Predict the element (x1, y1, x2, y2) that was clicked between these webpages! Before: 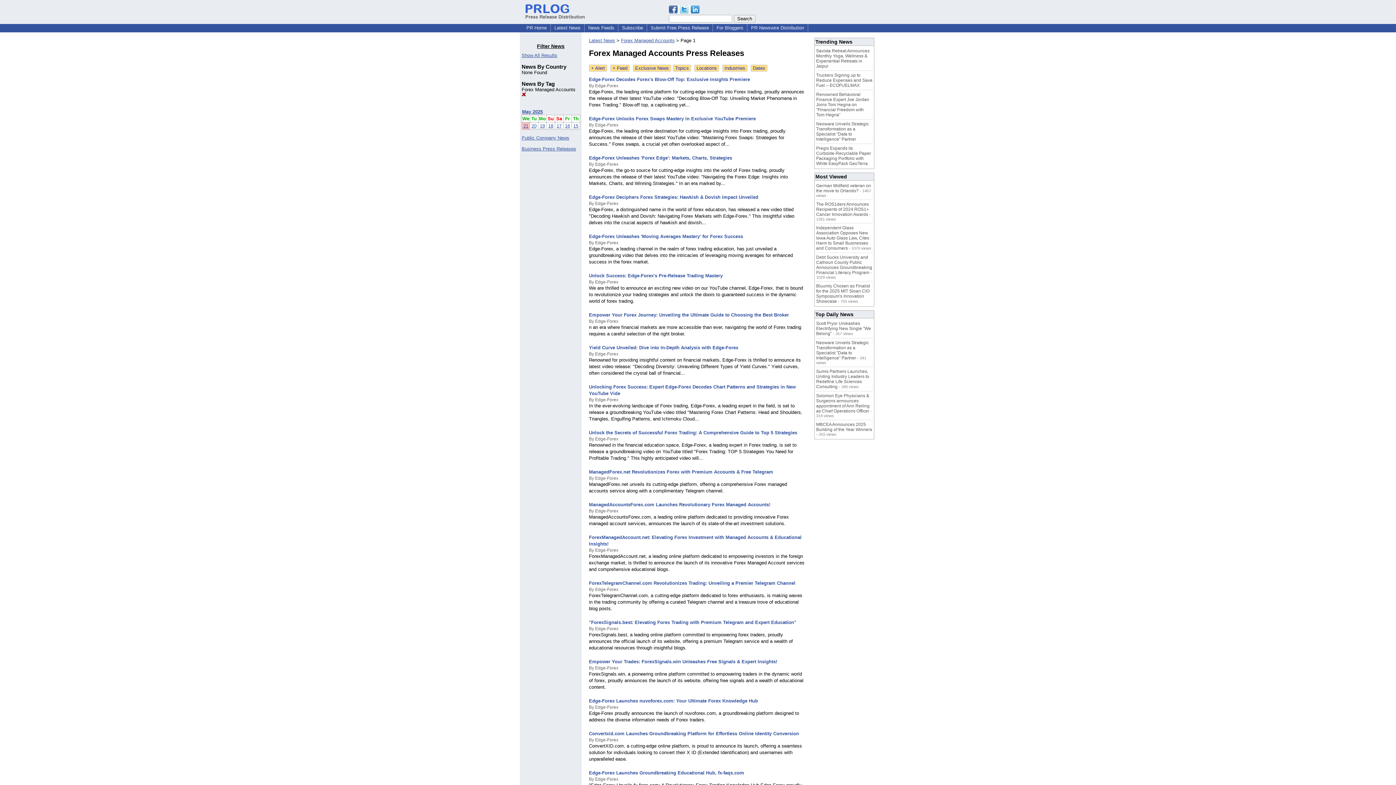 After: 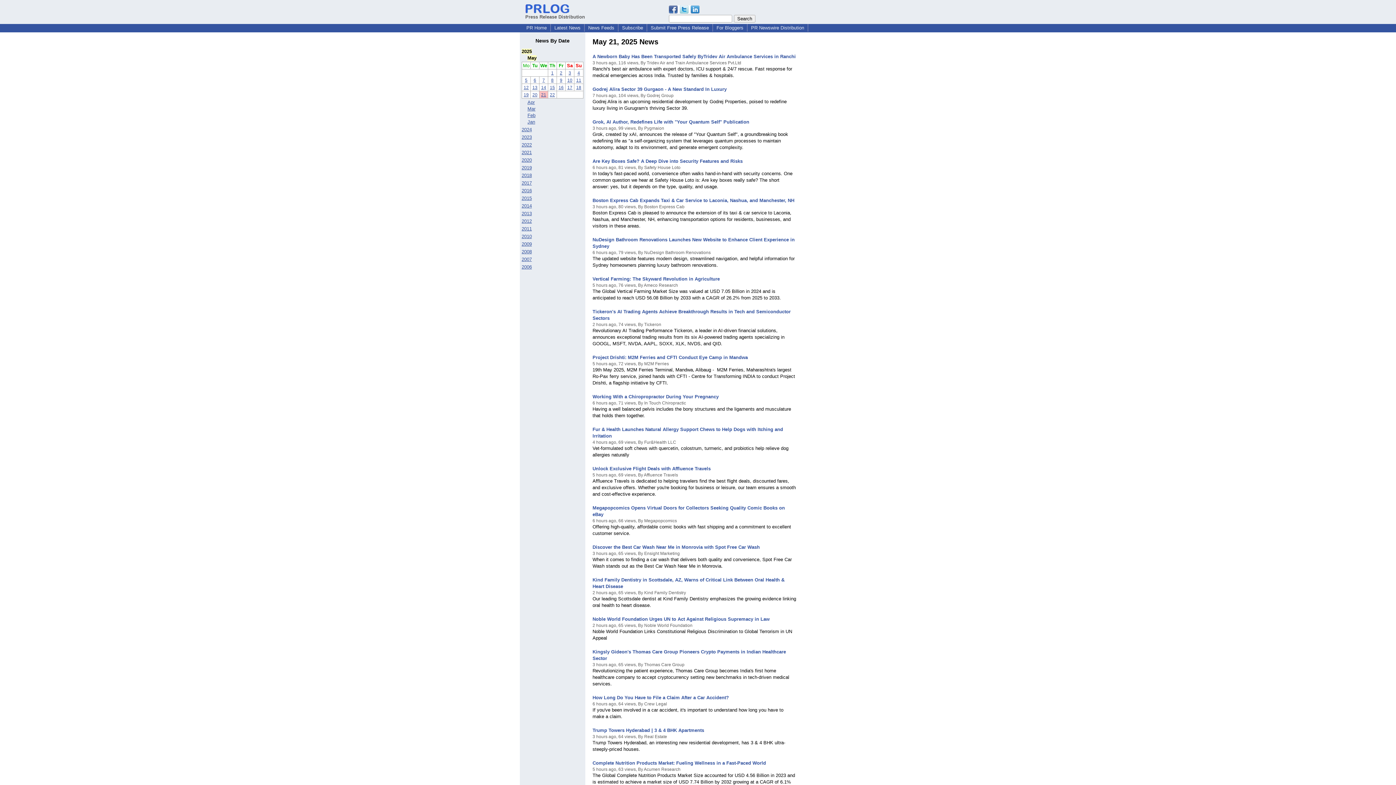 Action: bbox: (750, 64, 767, 71) label: Dates